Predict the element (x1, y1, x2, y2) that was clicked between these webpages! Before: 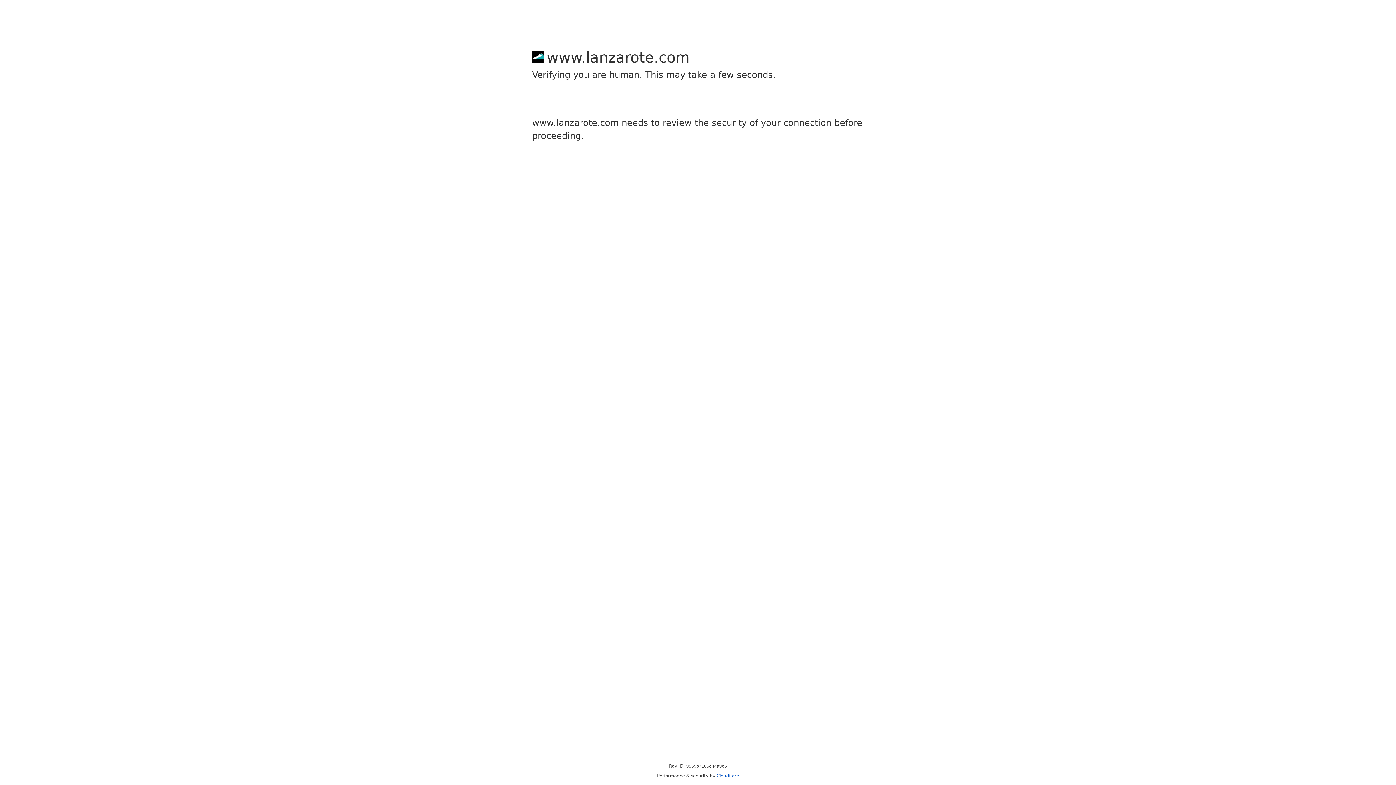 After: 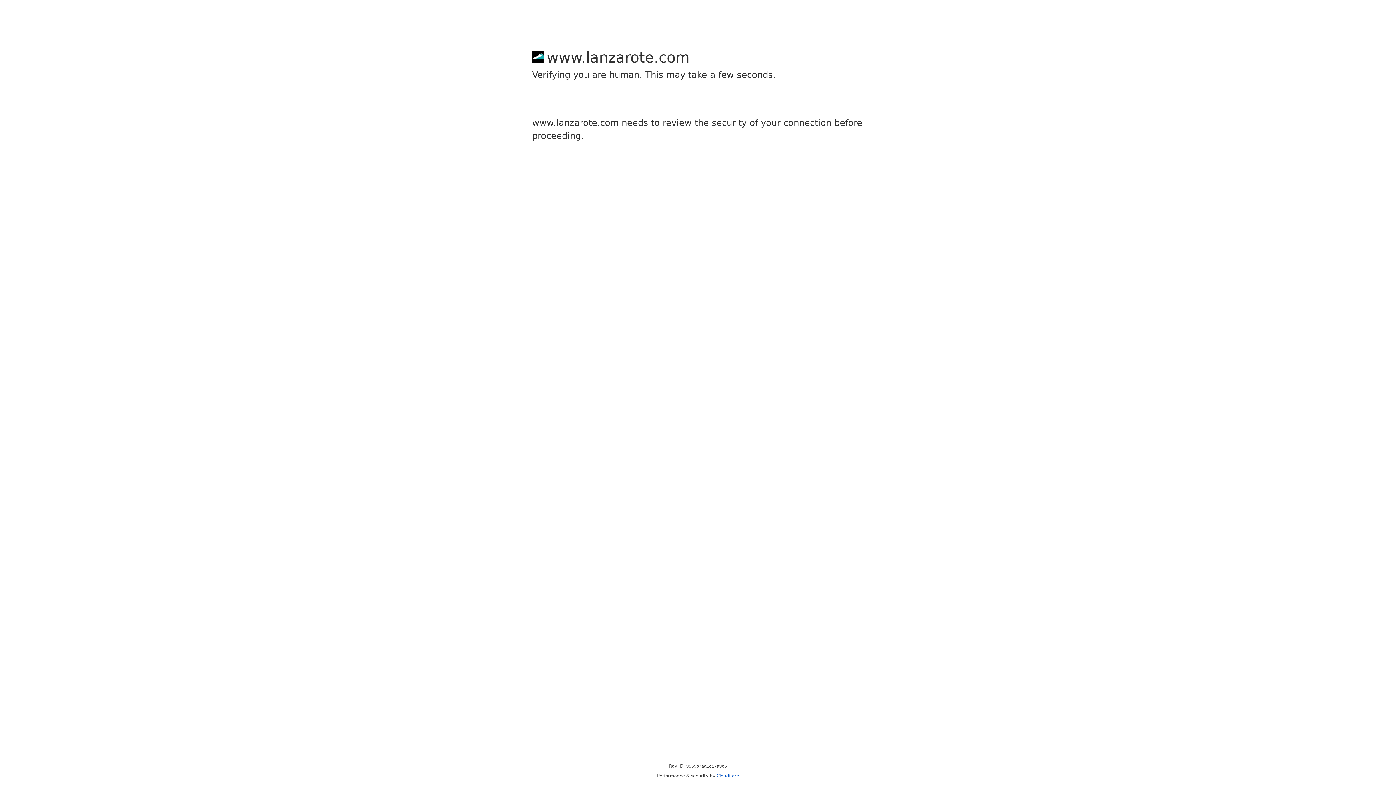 Action: bbox: (716, 773, 739, 778) label: Cloudflare